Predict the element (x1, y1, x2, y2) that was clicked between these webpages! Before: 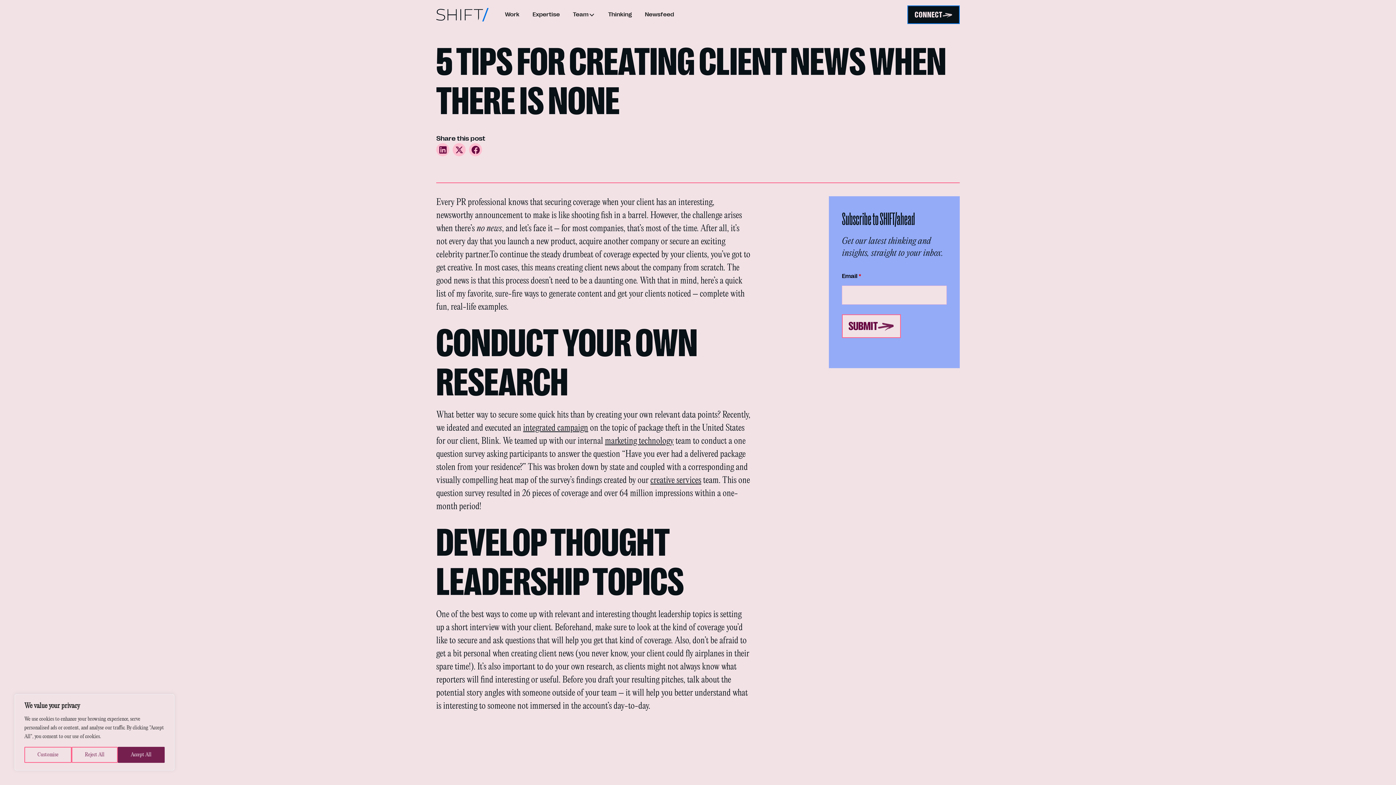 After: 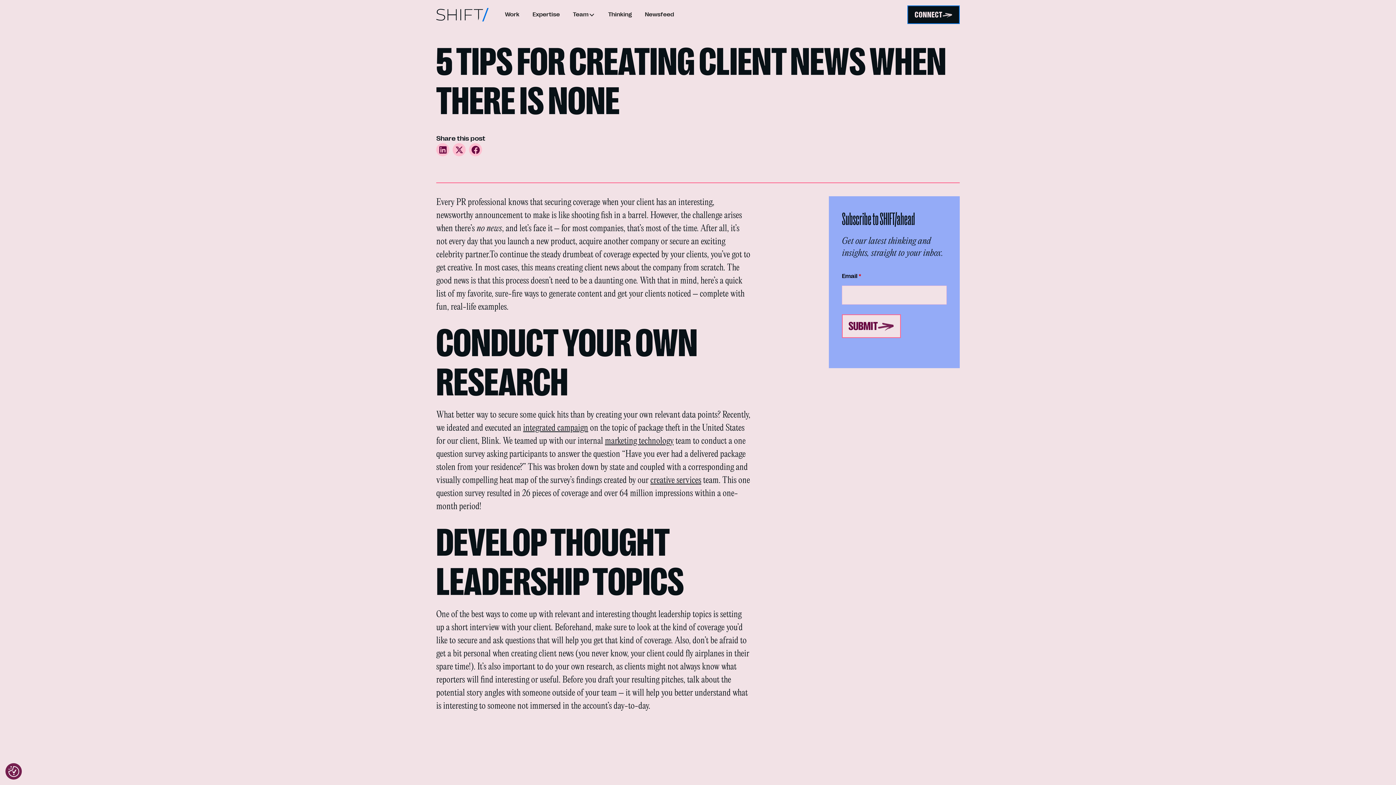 Action: bbox: (117, 747, 164, 763) label: Accept All